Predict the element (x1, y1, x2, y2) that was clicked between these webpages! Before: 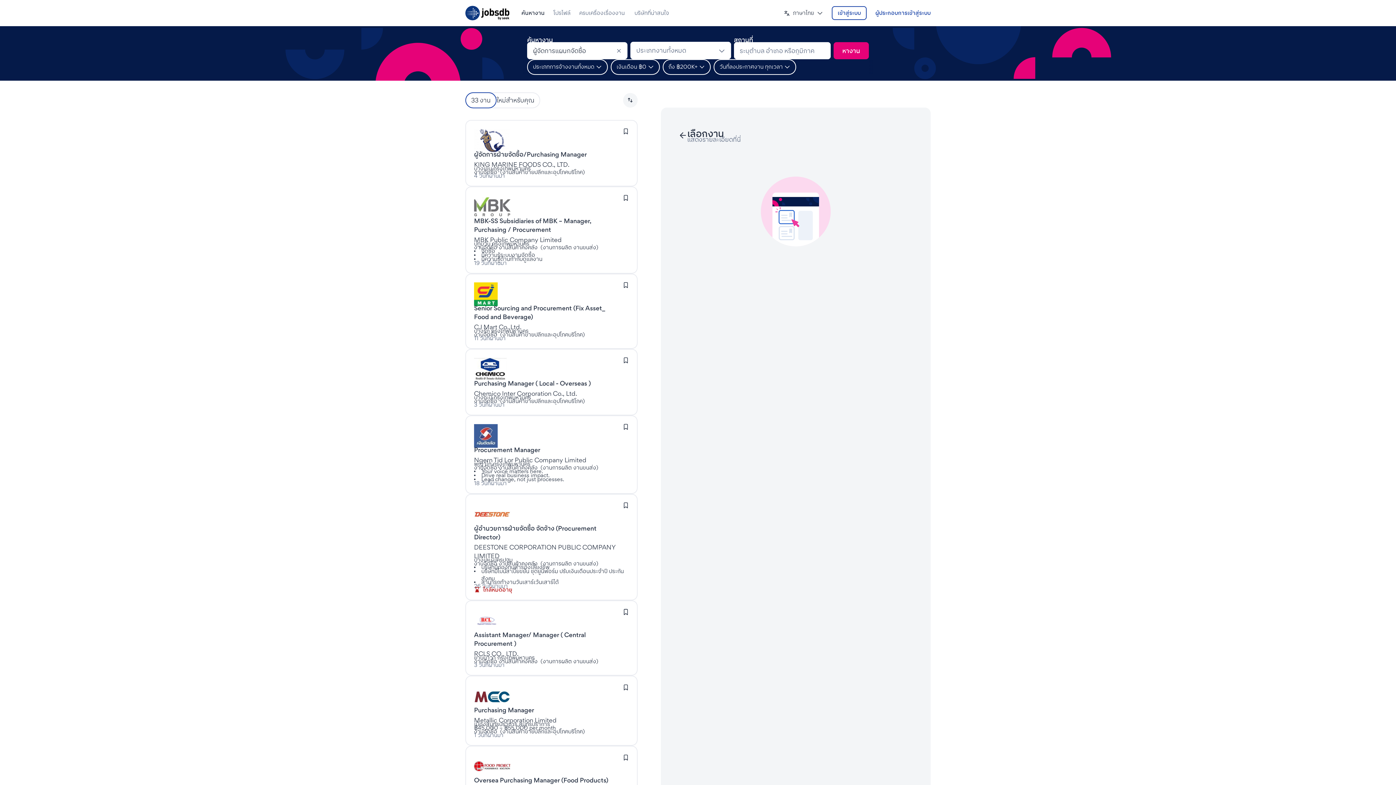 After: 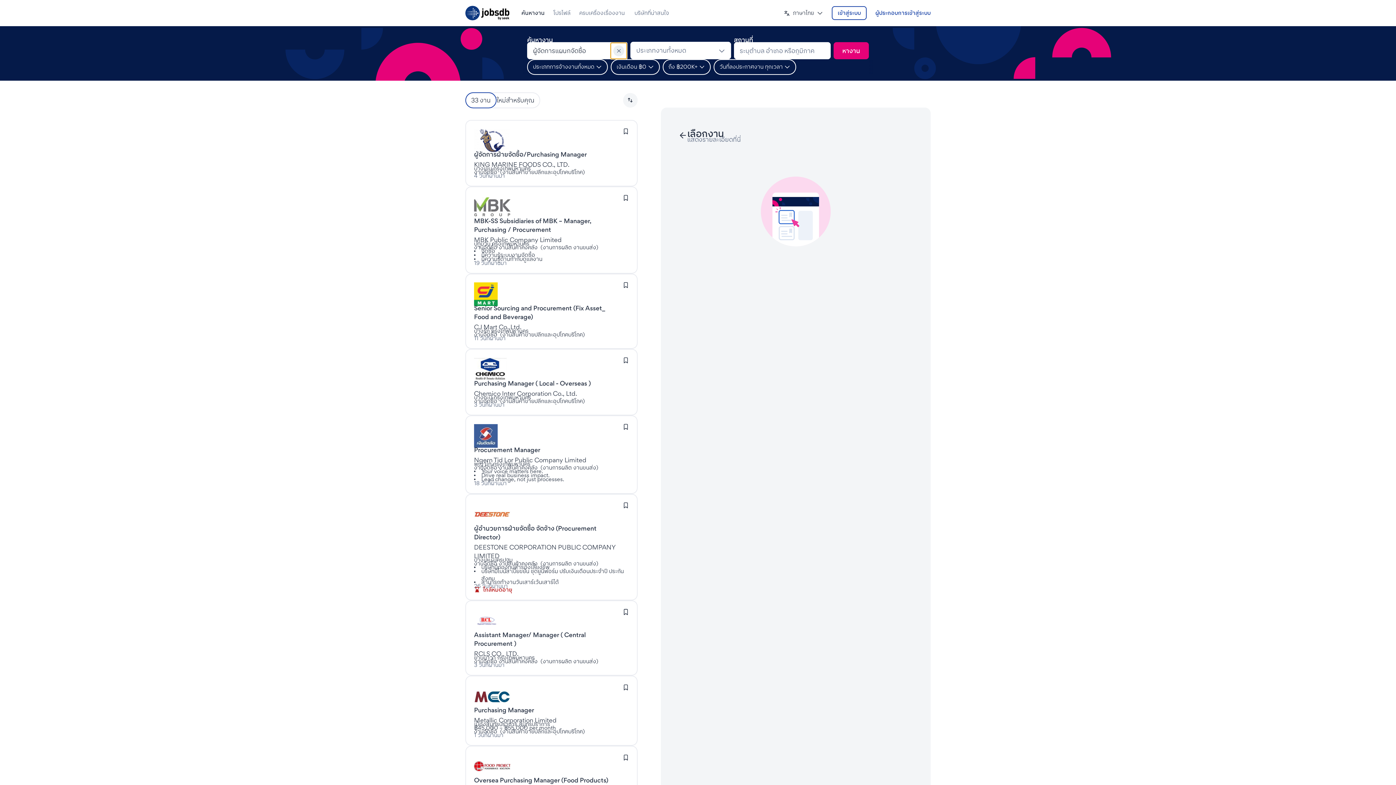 Action: label: Clear bbox: (613, 45, 624, 56)